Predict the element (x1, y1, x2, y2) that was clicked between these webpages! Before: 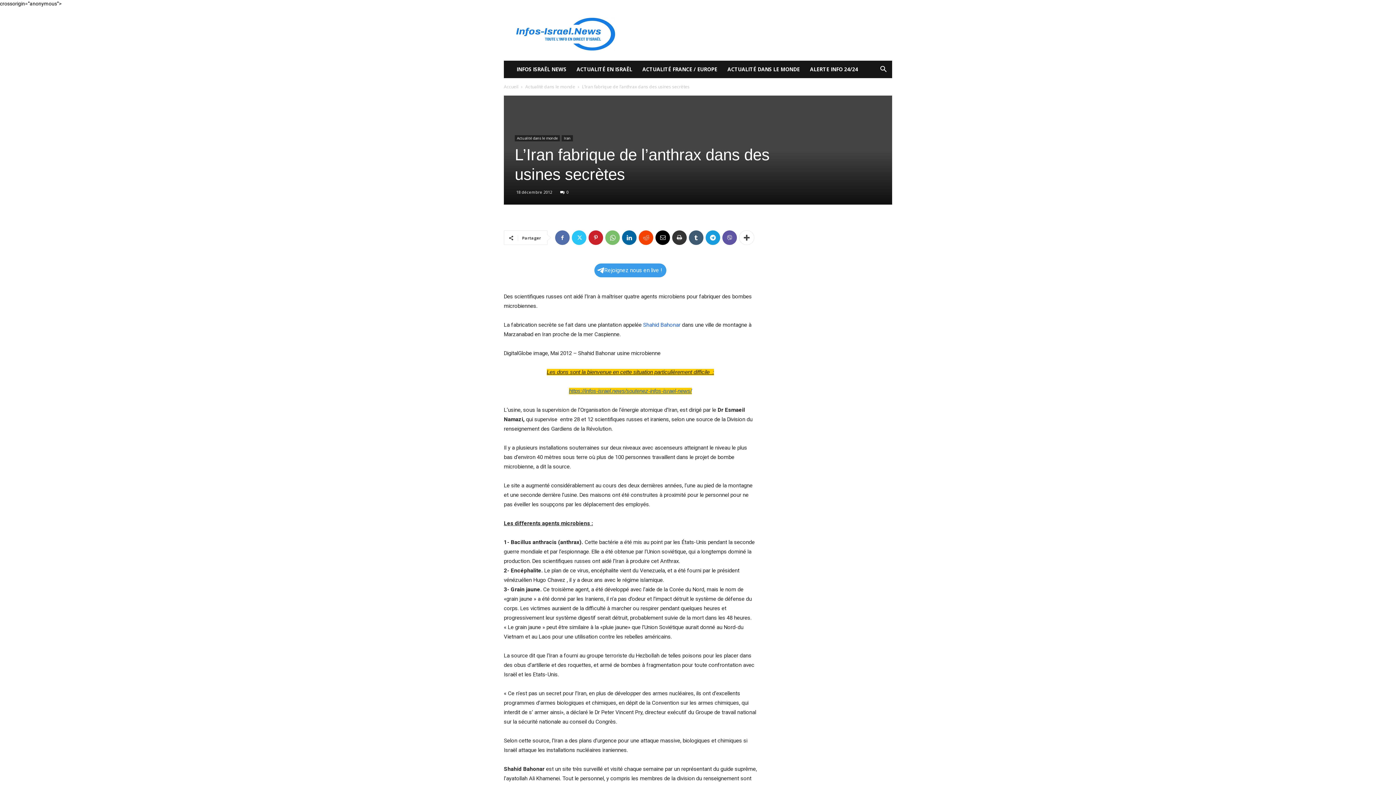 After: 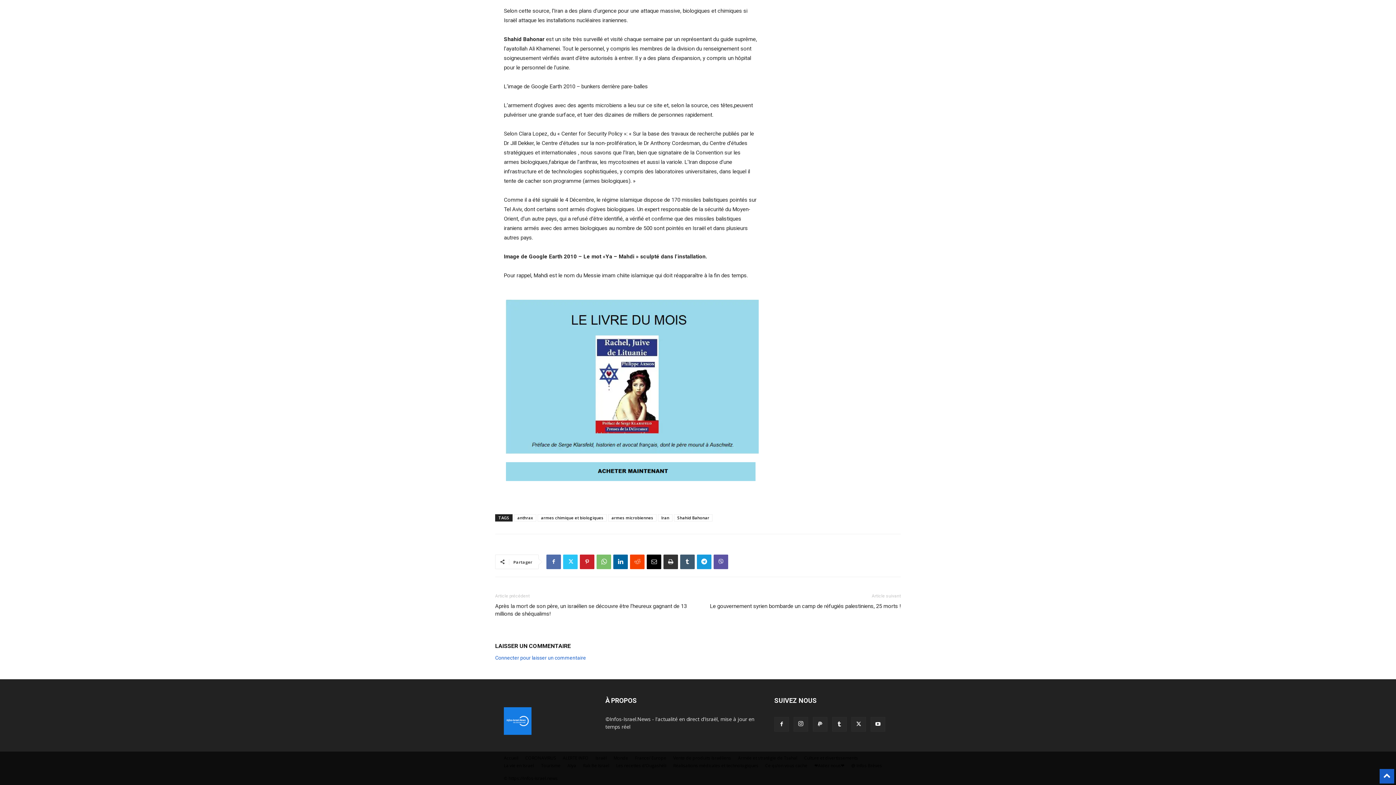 Action: bbox: (560, 189, 568, 194) label: 0